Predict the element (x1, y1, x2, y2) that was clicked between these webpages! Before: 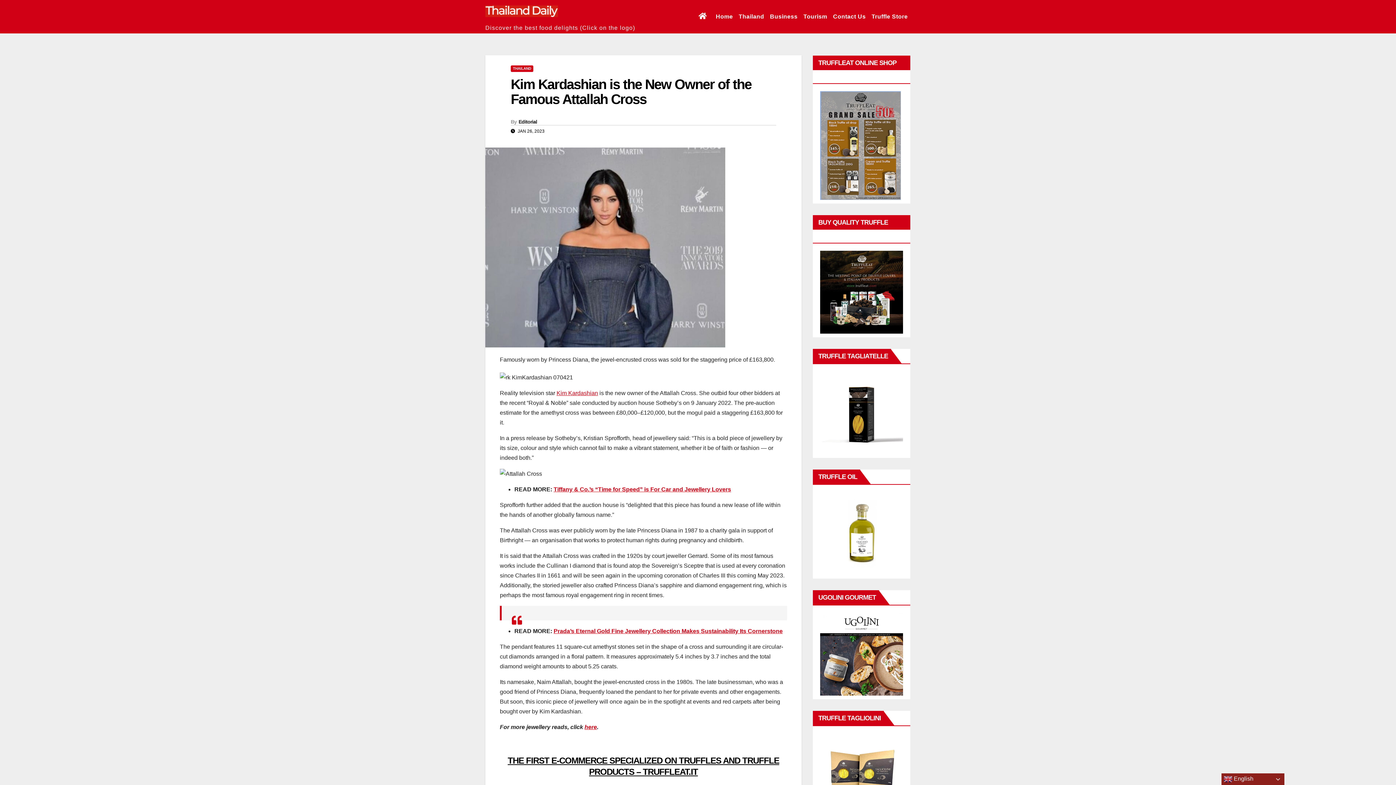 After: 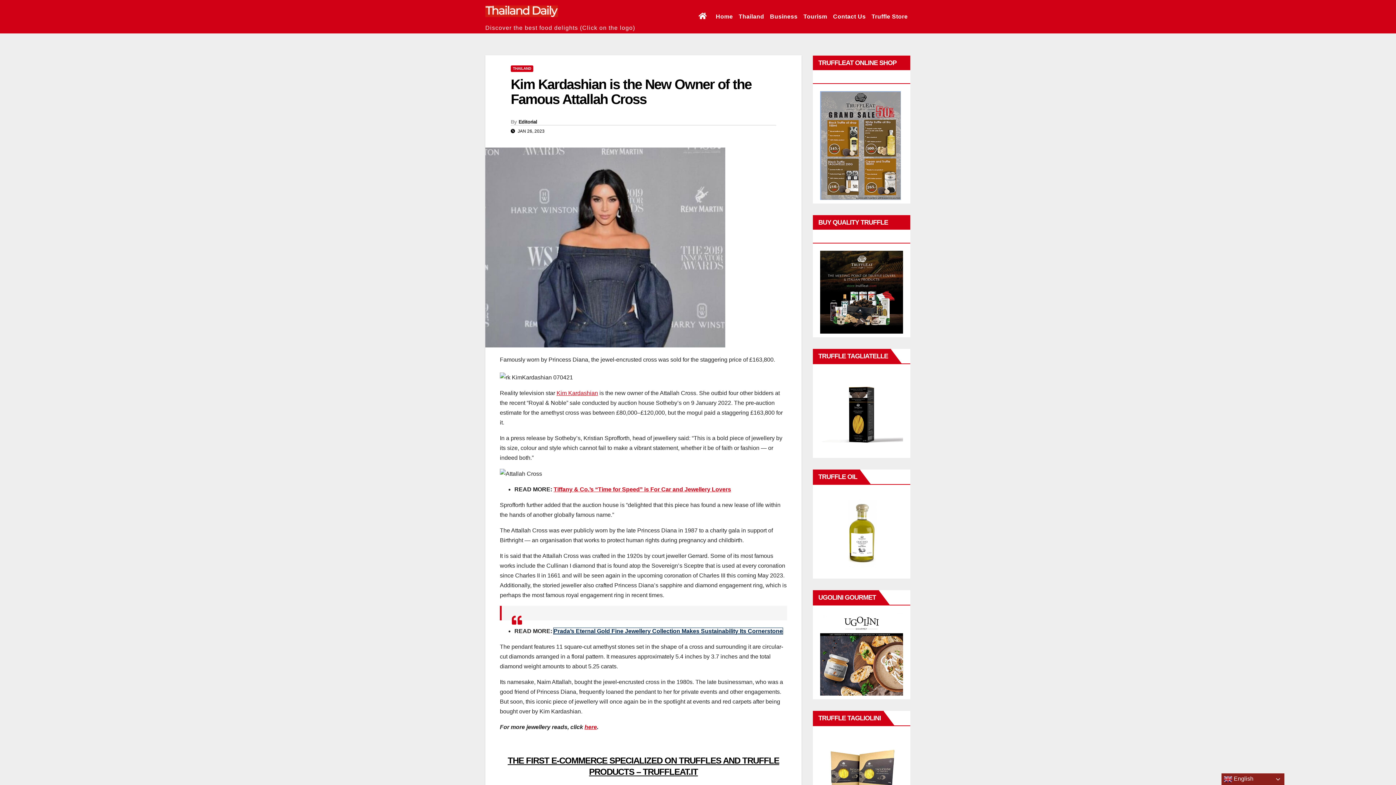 Action: label: Prada’s Eternal Gold Fine Jewellery Collection Makes Sustainability Its Cornerstone bbox: (553, 628, 782, 634)